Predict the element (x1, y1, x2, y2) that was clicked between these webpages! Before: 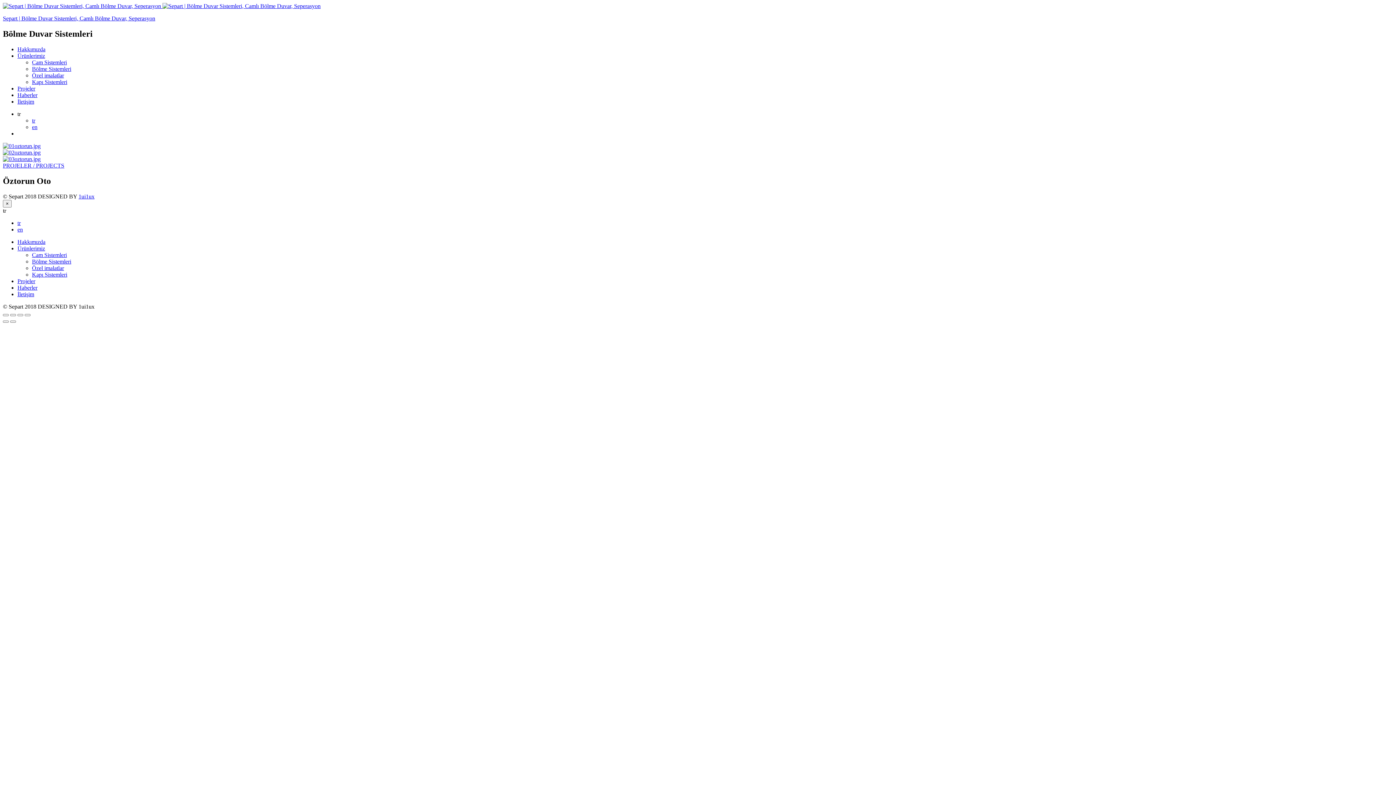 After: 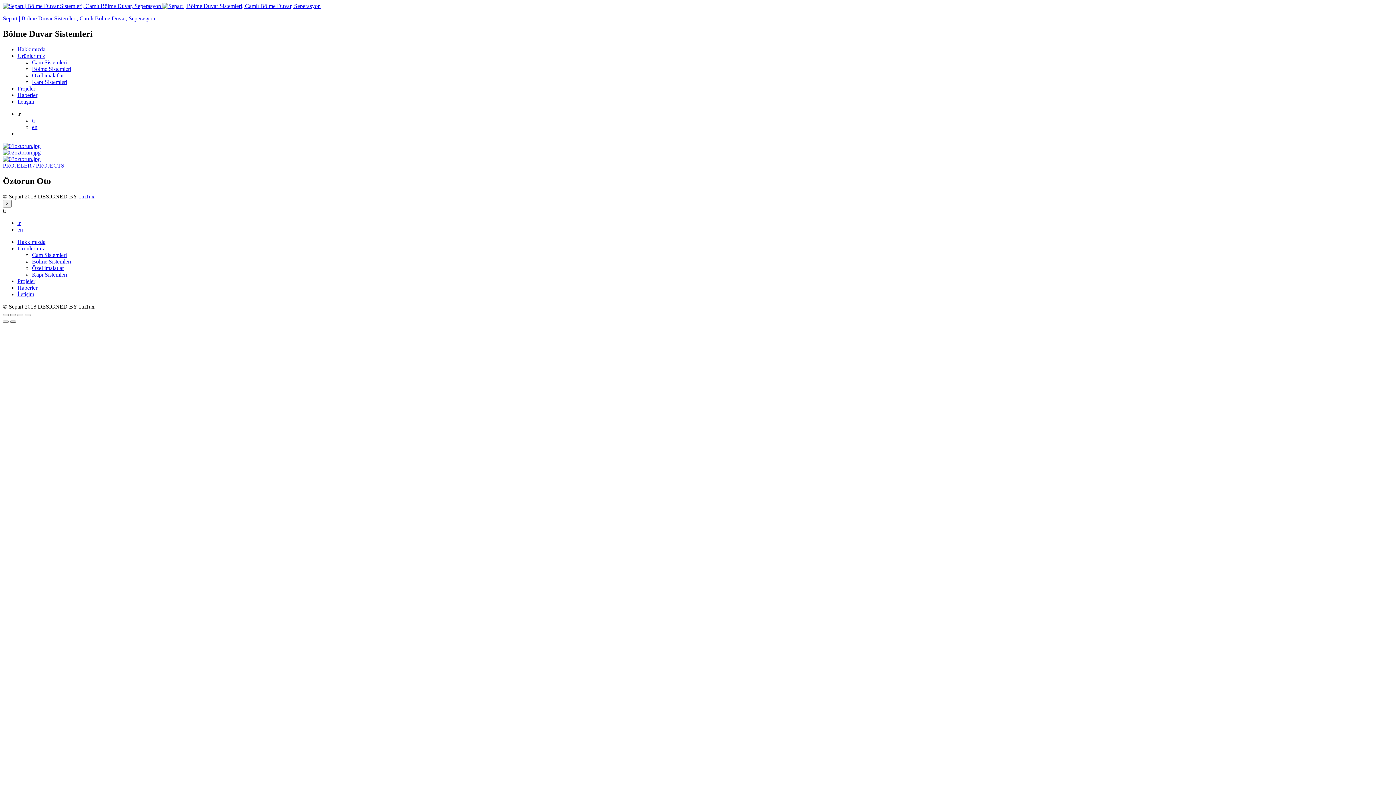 Action: bbox: (10, 320, 16, 322)